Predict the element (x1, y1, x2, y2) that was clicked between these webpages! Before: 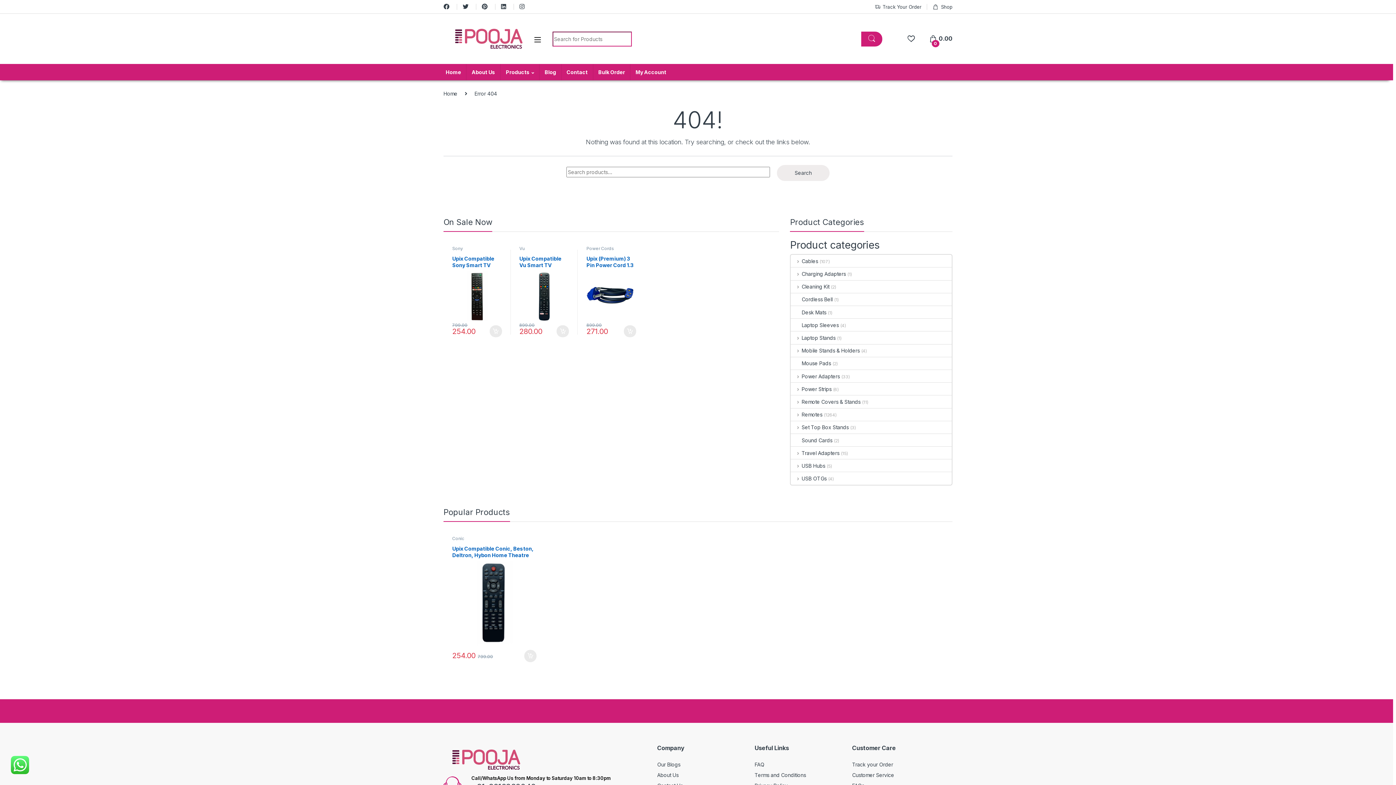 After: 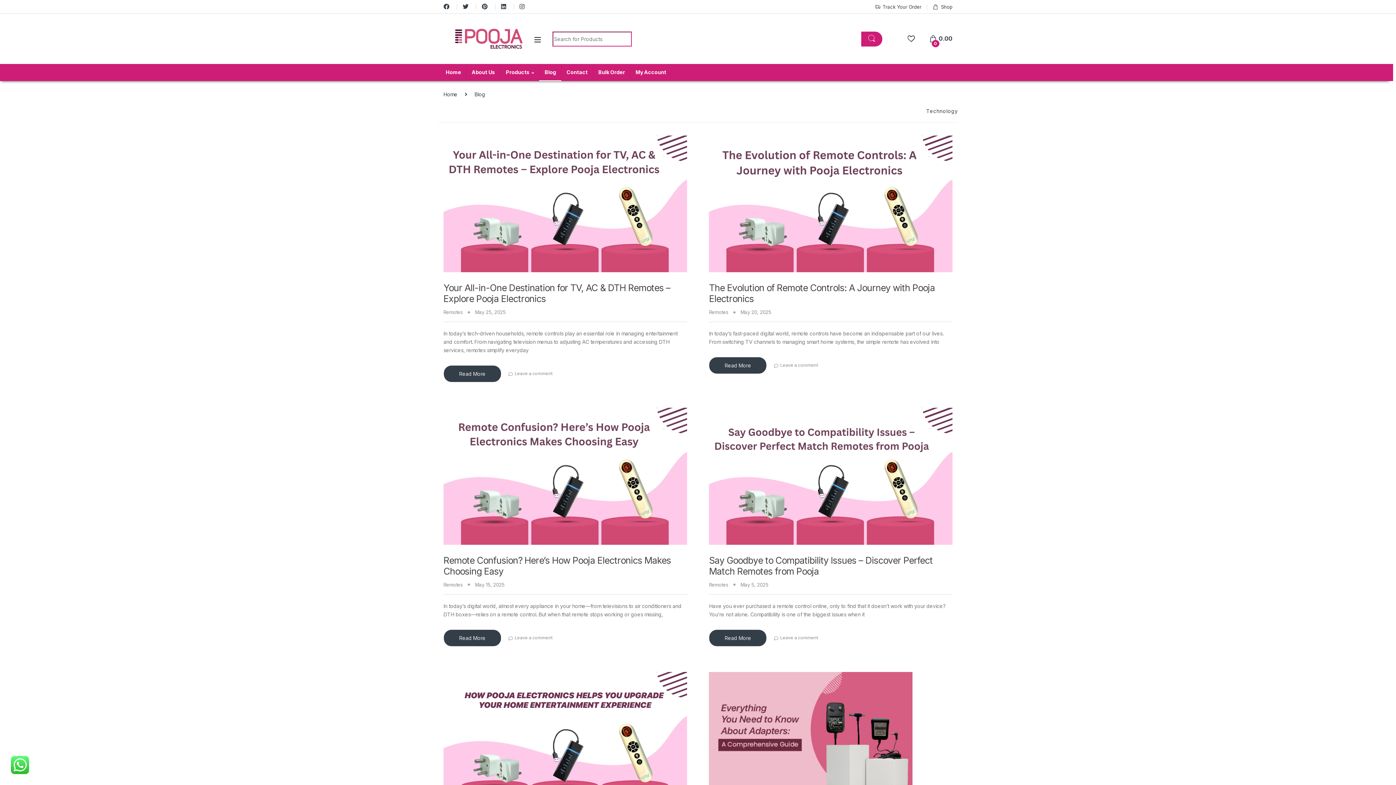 Action: label: Our Blogs bbox: (657, 761, 680, 768)